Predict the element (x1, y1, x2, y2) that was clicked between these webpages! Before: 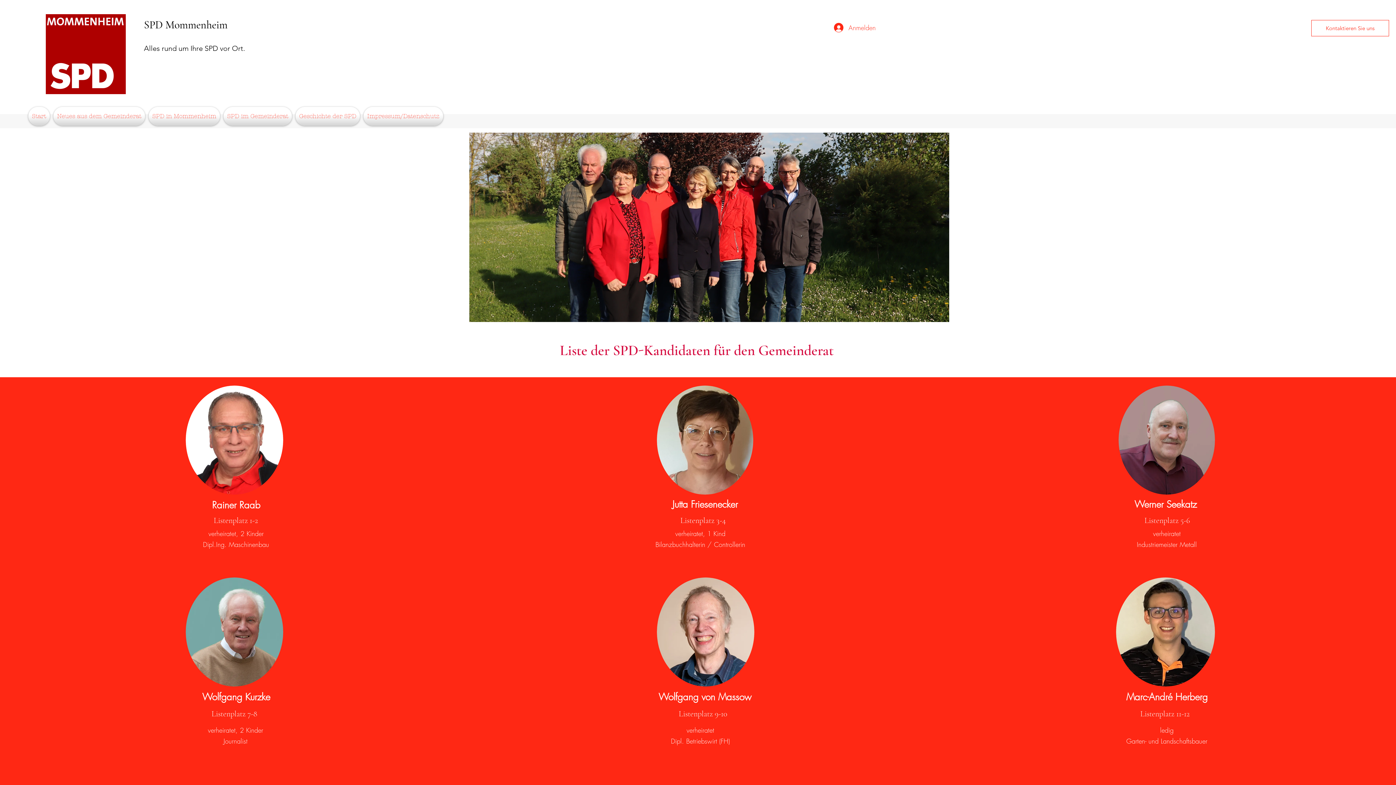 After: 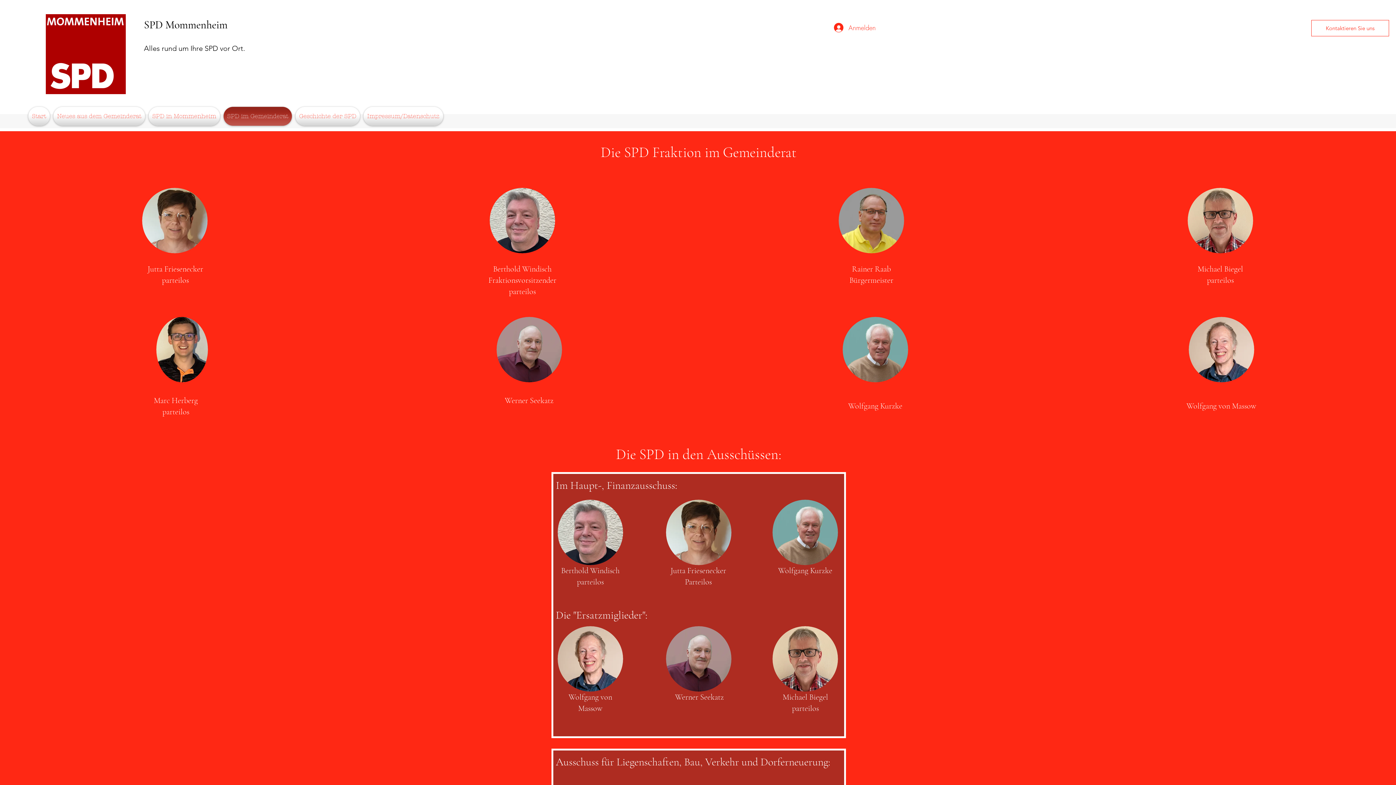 Action: label: SPD im Gemeinderat bbox: (221, 106, 293, 125)